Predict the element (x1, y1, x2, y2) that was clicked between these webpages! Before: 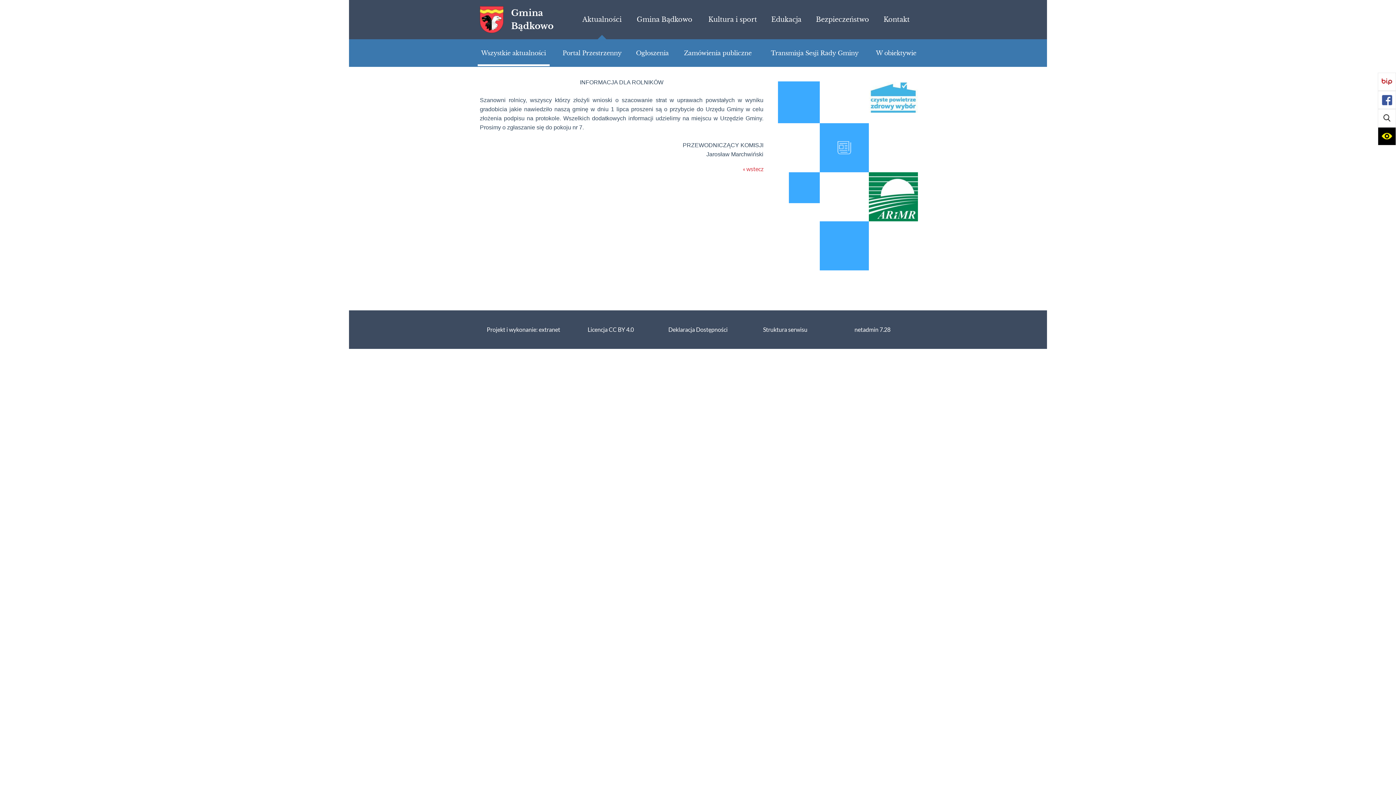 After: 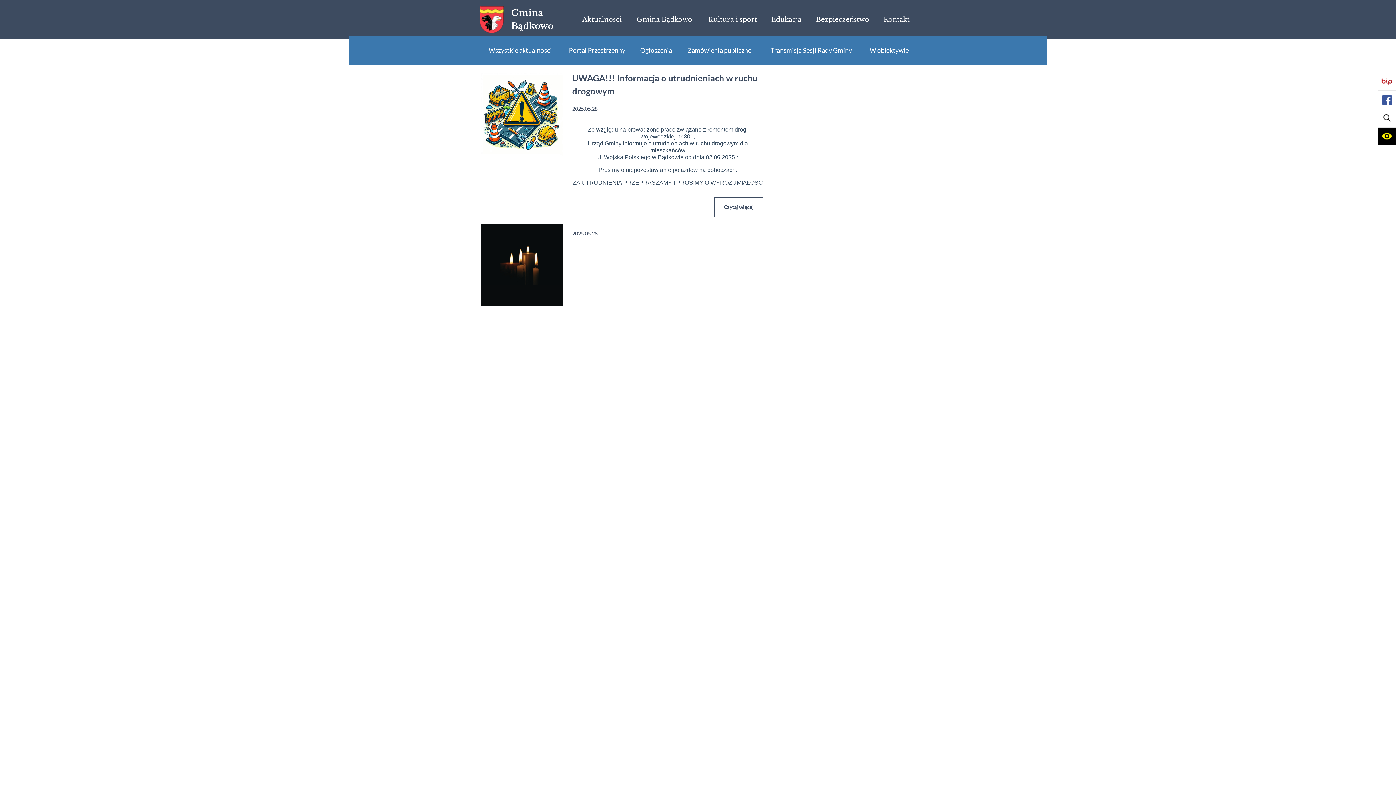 Action: bbox: (628, 0, 700, 39) label: Gmina Bądkowo